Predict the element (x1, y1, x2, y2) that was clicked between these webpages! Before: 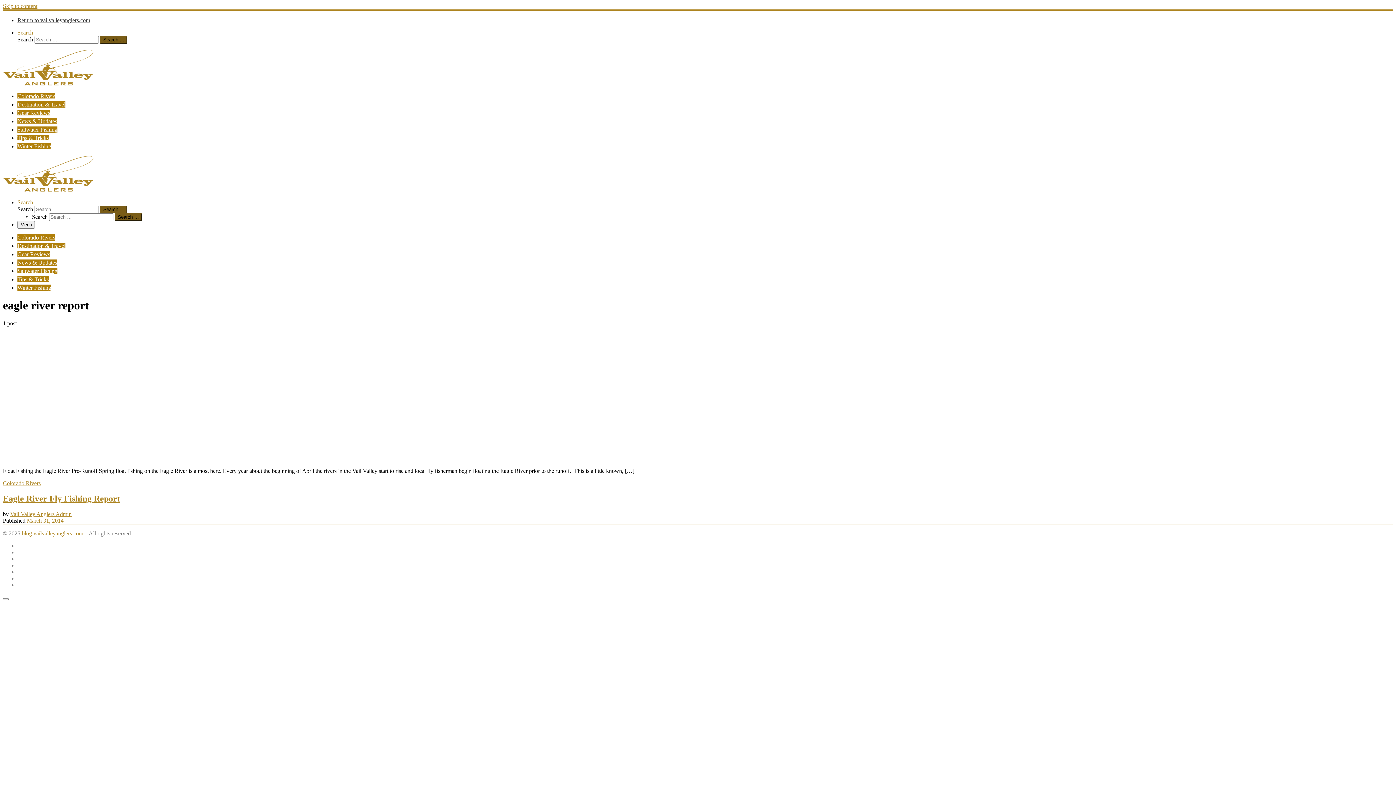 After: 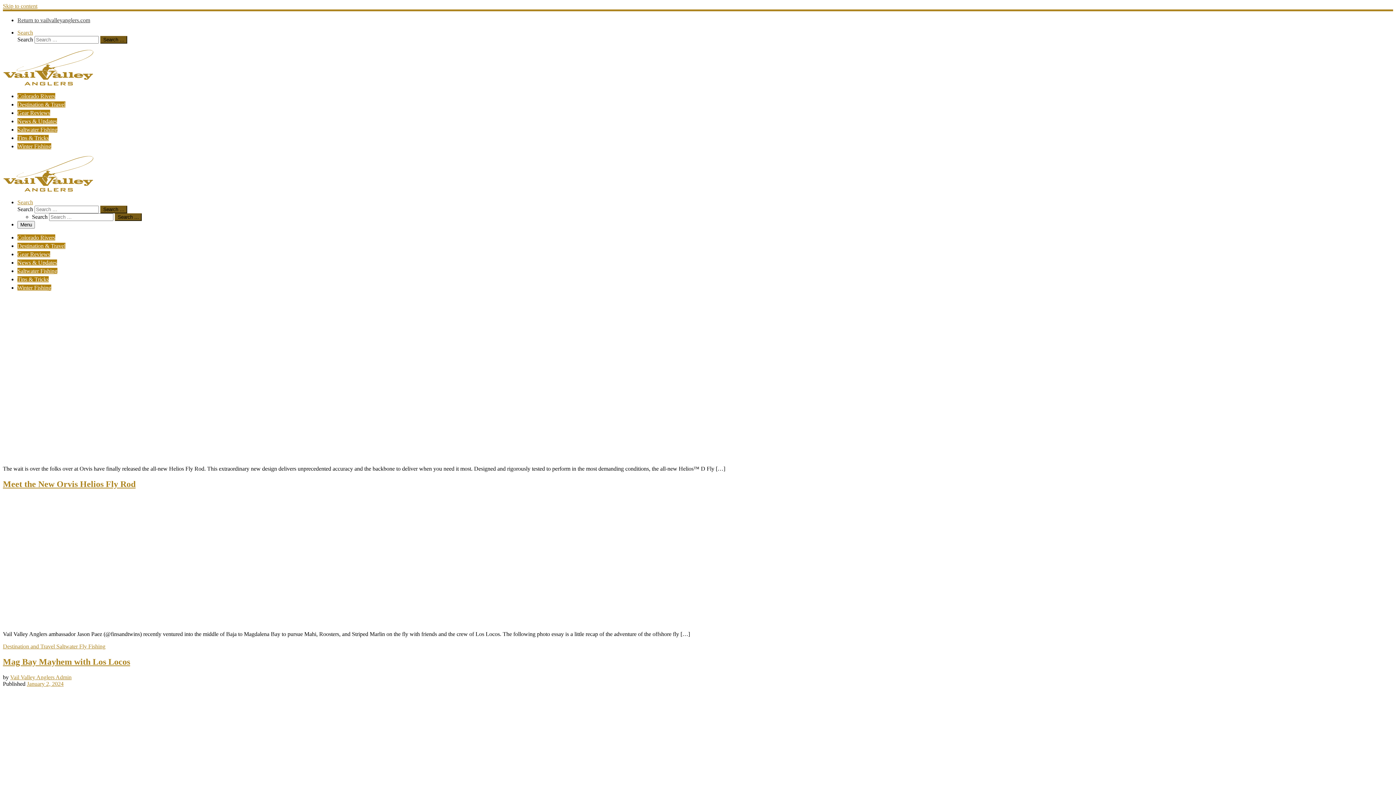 Action: bbox: (100, 36, 127, 43) label: Search …